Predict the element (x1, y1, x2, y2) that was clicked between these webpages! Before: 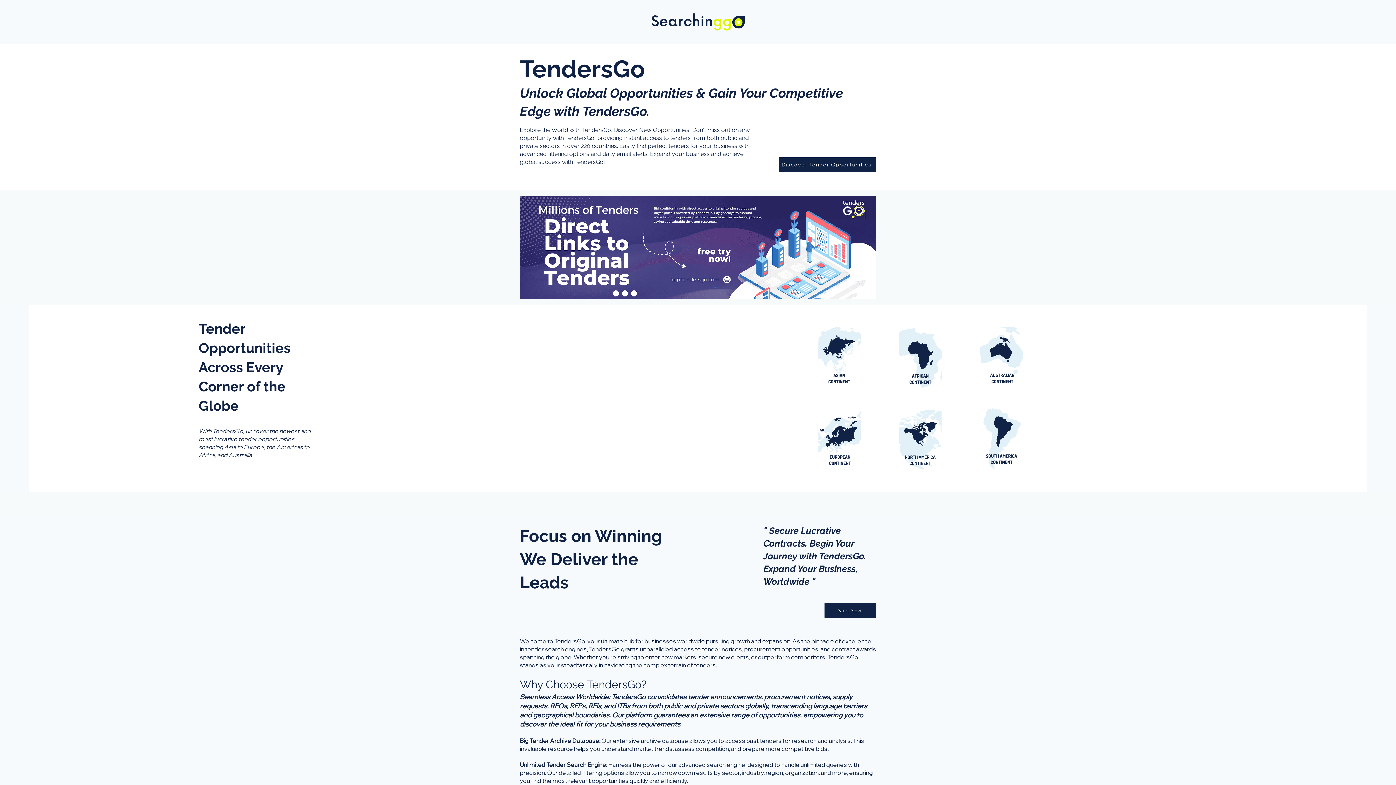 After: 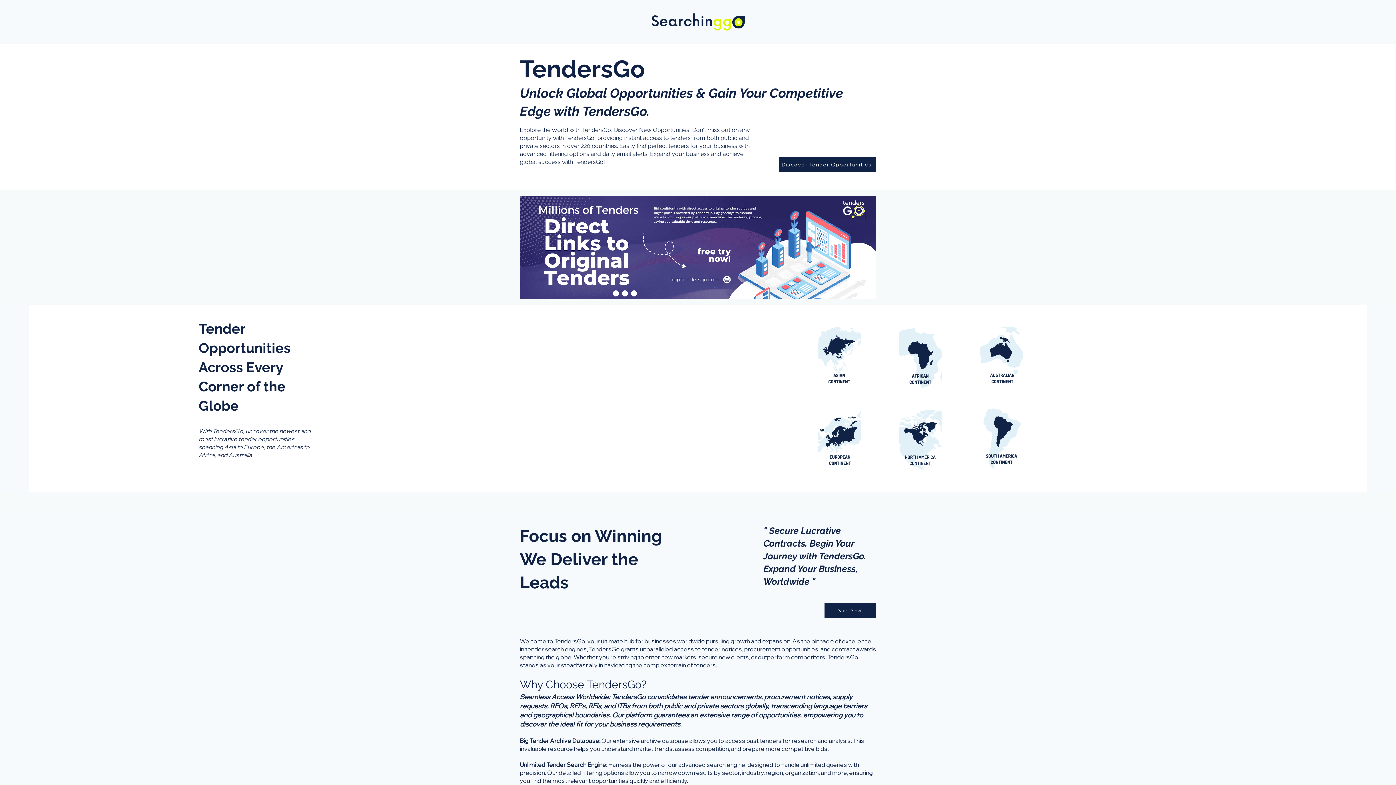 Action: bbox: (971, 327, 1032, 389)